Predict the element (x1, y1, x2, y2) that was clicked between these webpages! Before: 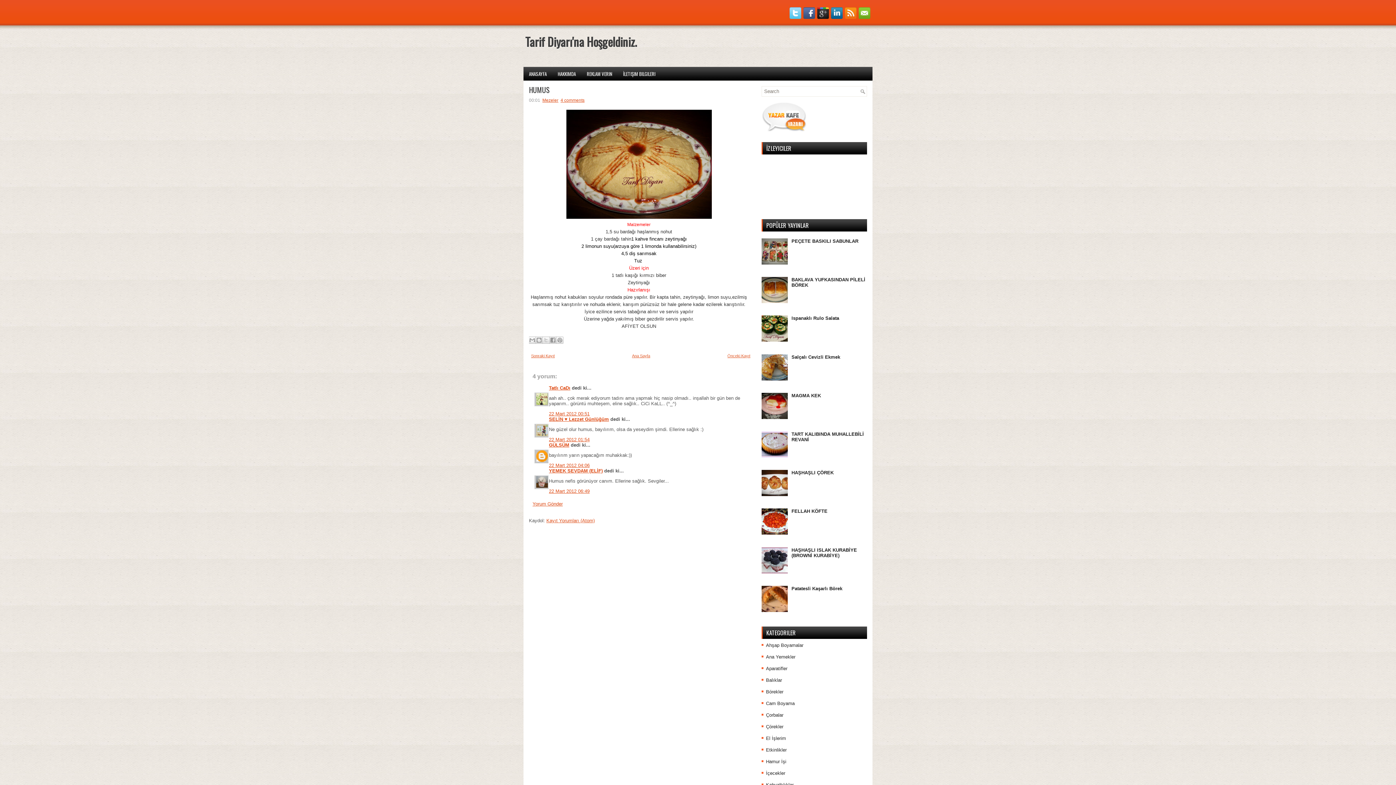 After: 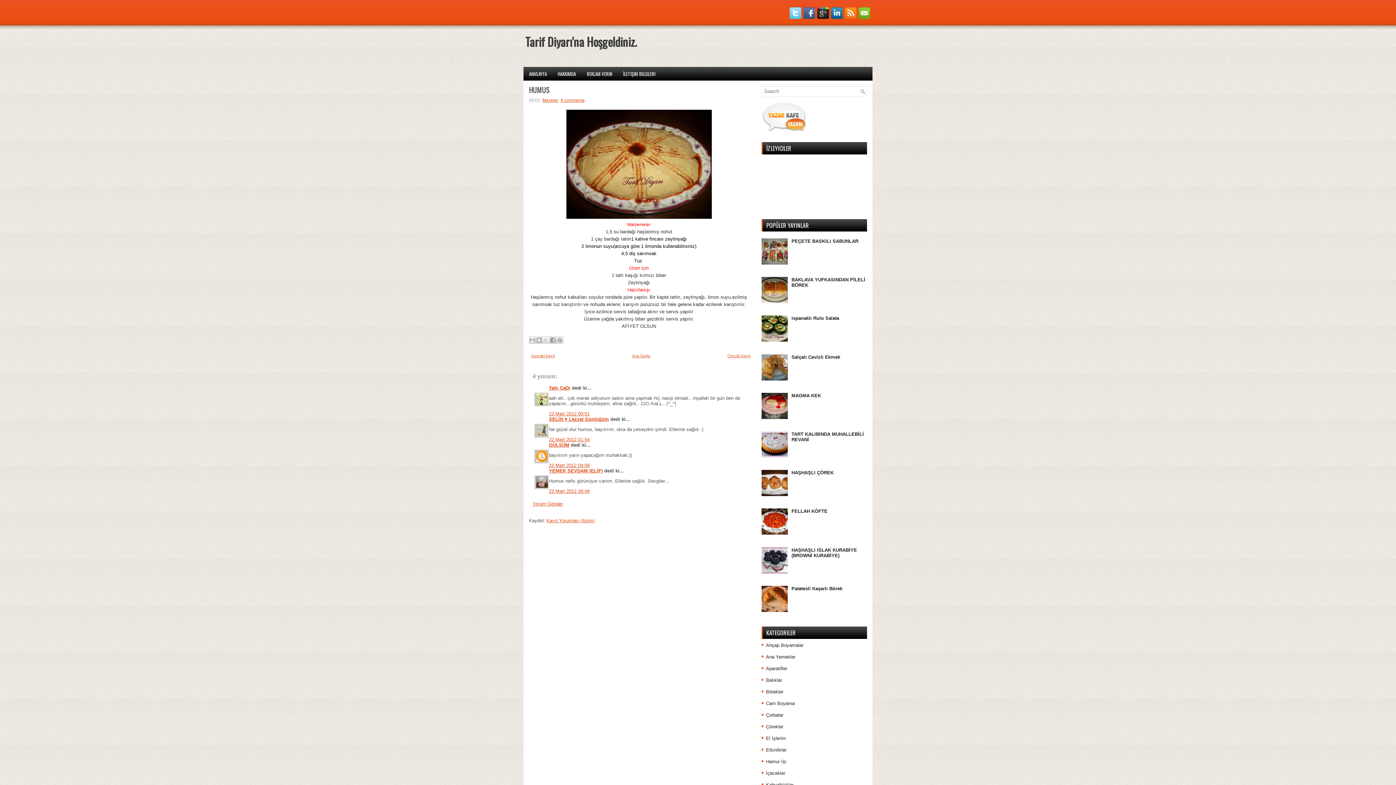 Action: bbox: (761, 126, 807, 132)